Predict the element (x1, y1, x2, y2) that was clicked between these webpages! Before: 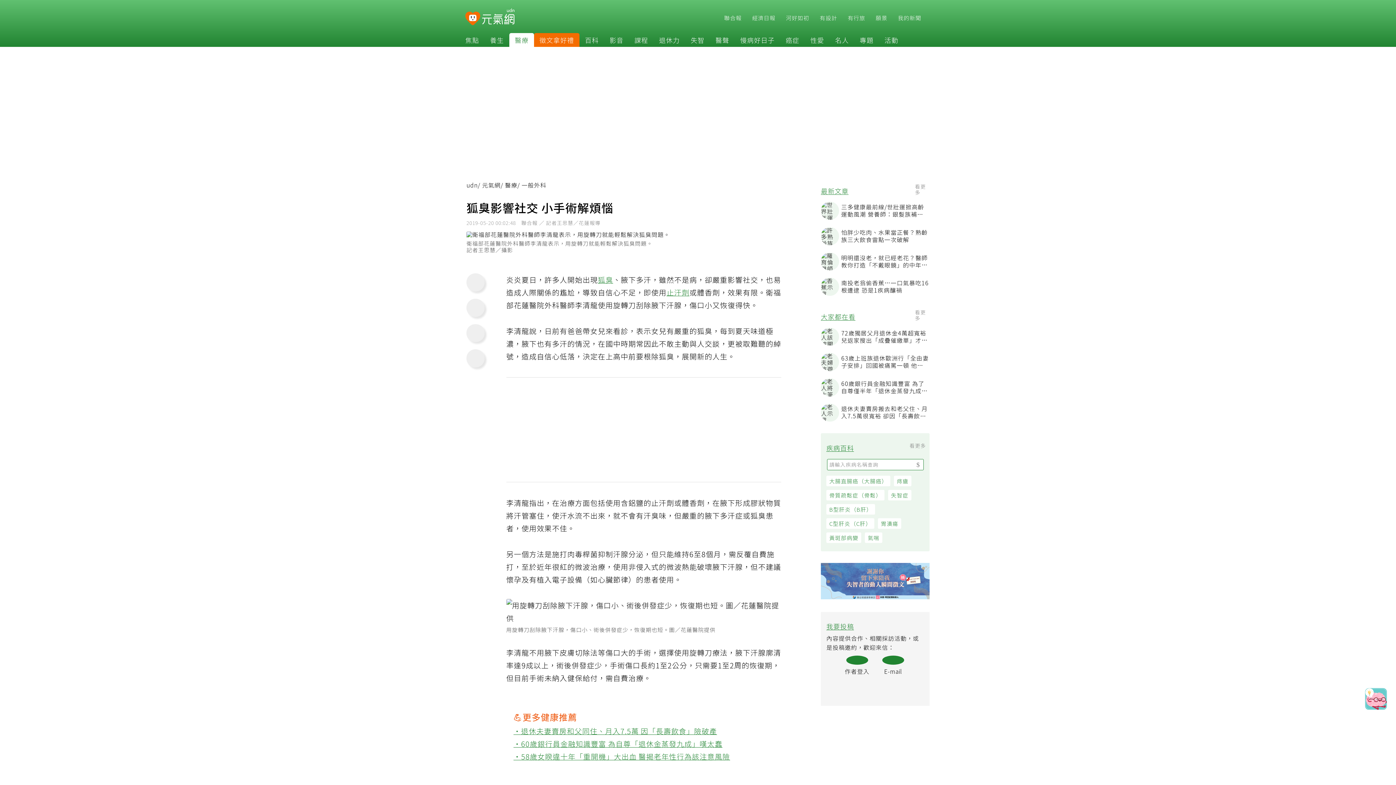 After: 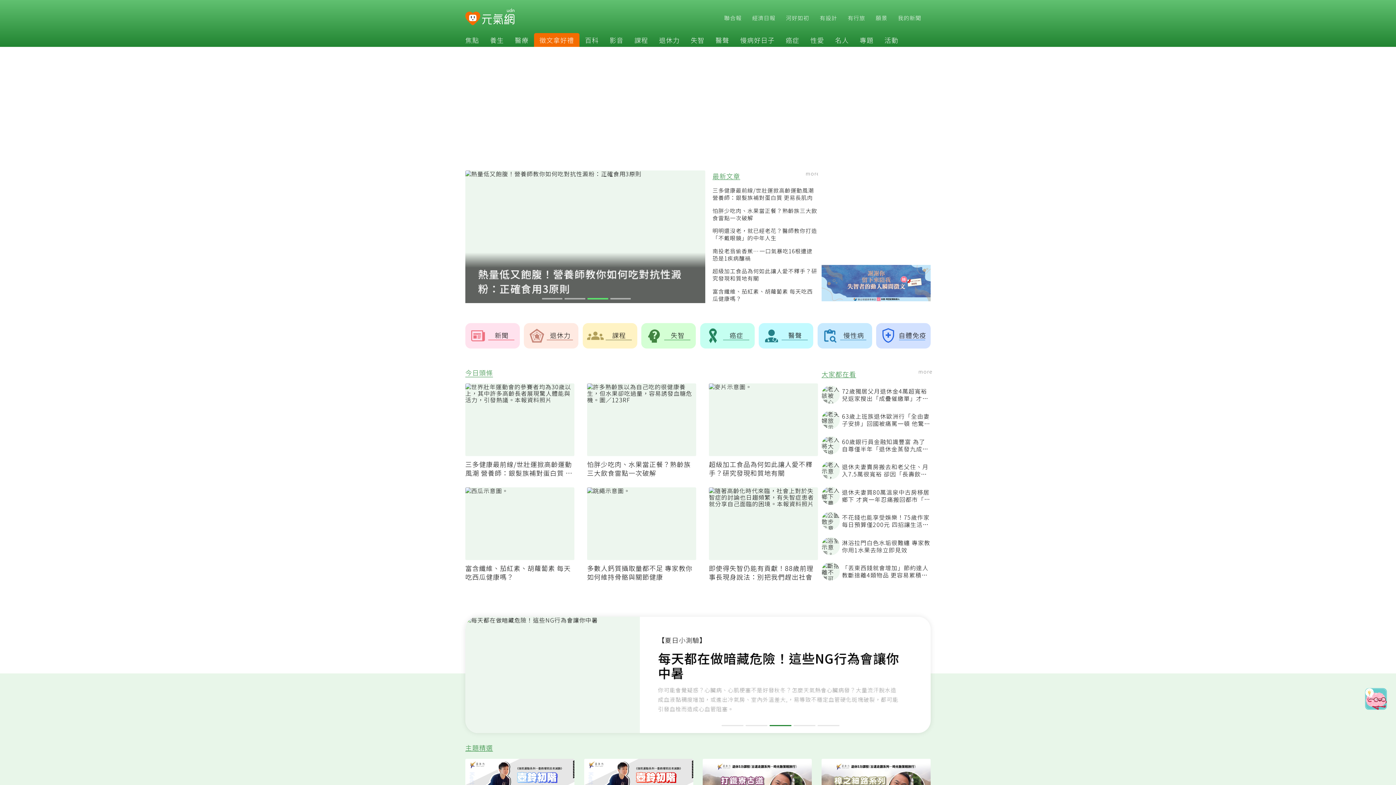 Action: bbox: (482, 9, 514, 25)